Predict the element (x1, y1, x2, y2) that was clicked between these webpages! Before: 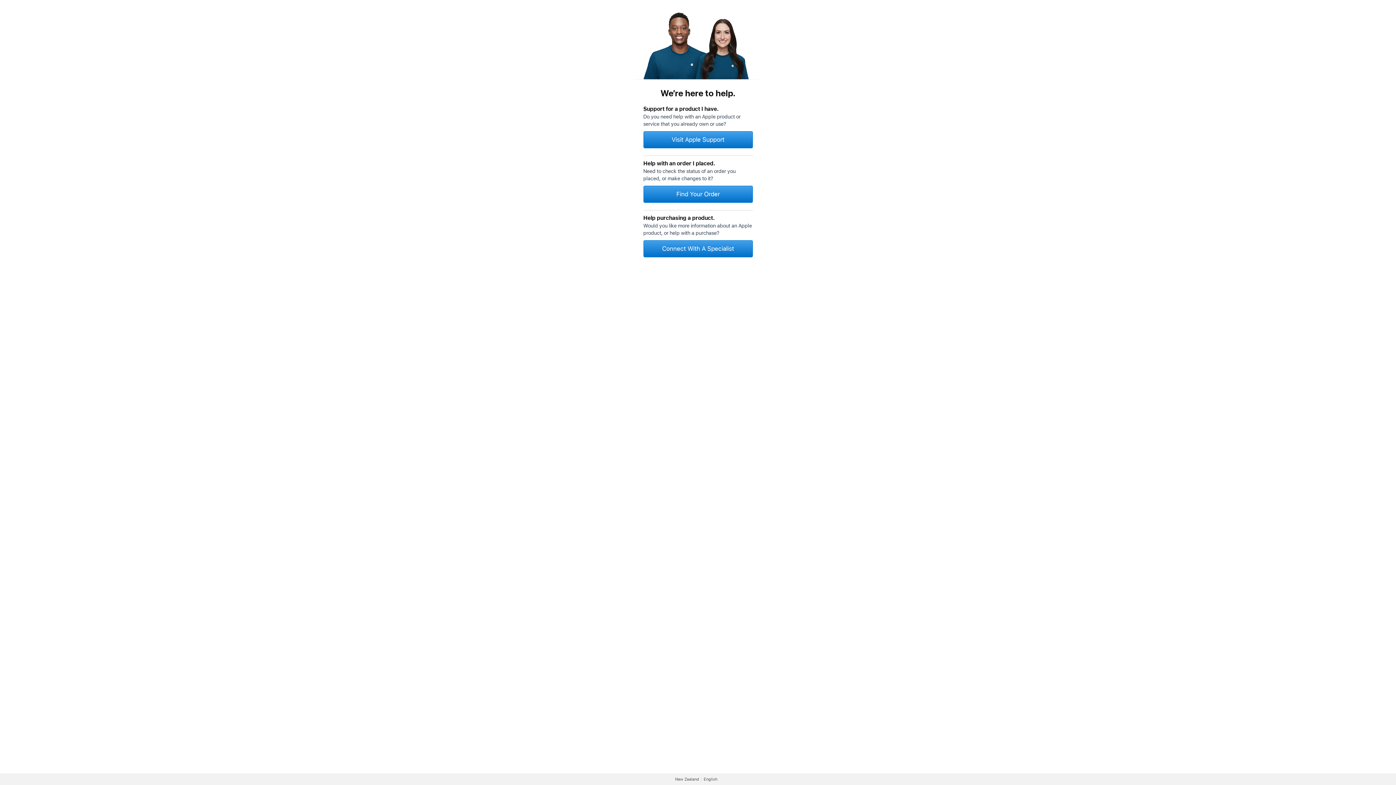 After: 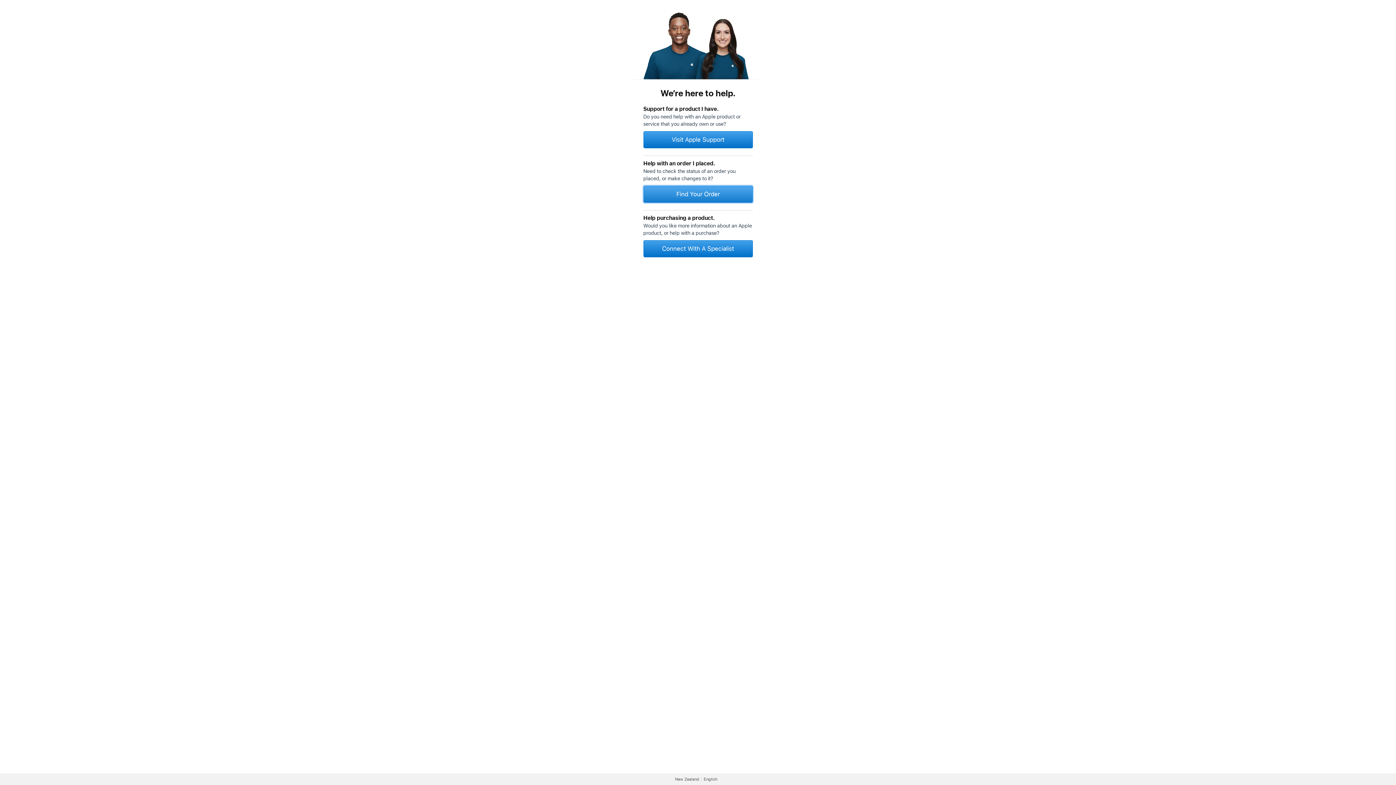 Action: label: Find Your Order bbox: (643, 185, 752, 202)